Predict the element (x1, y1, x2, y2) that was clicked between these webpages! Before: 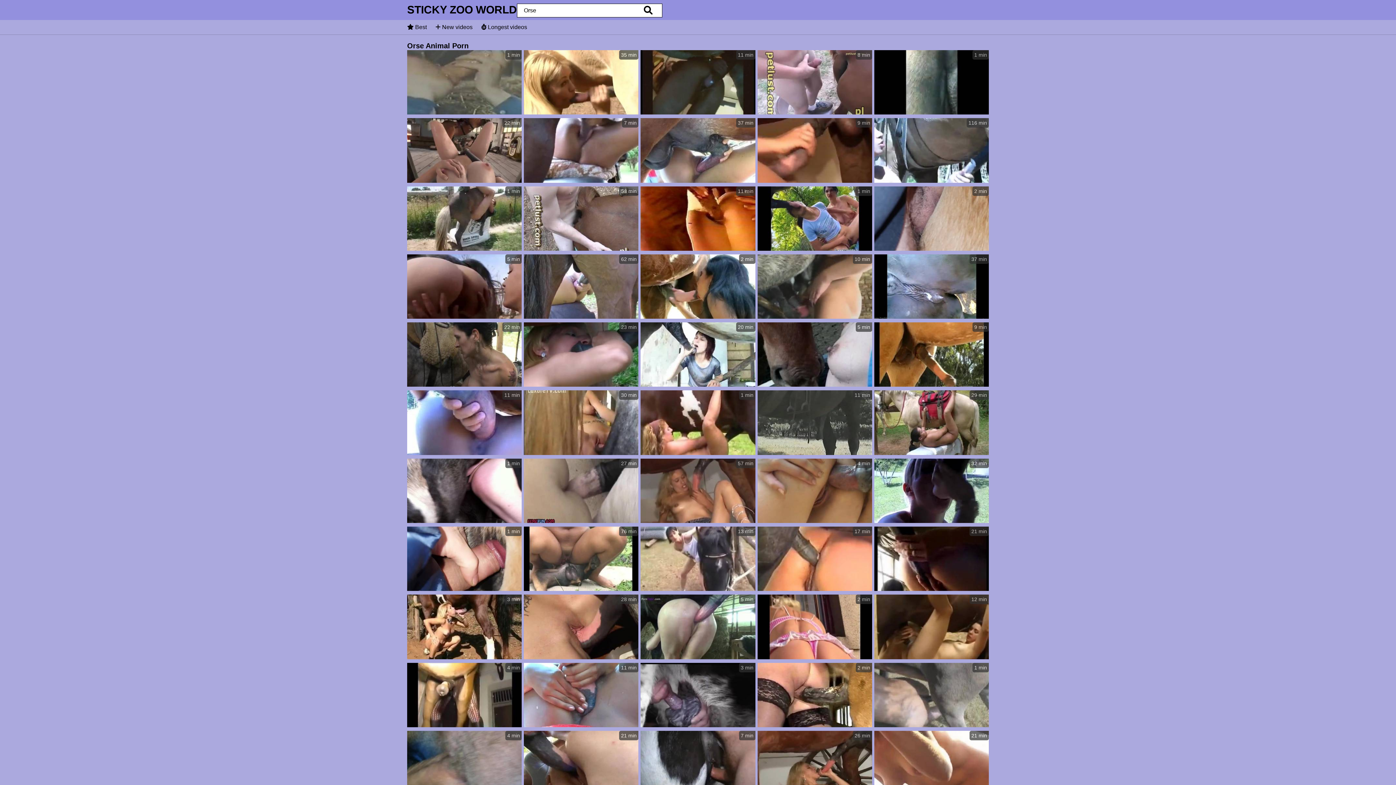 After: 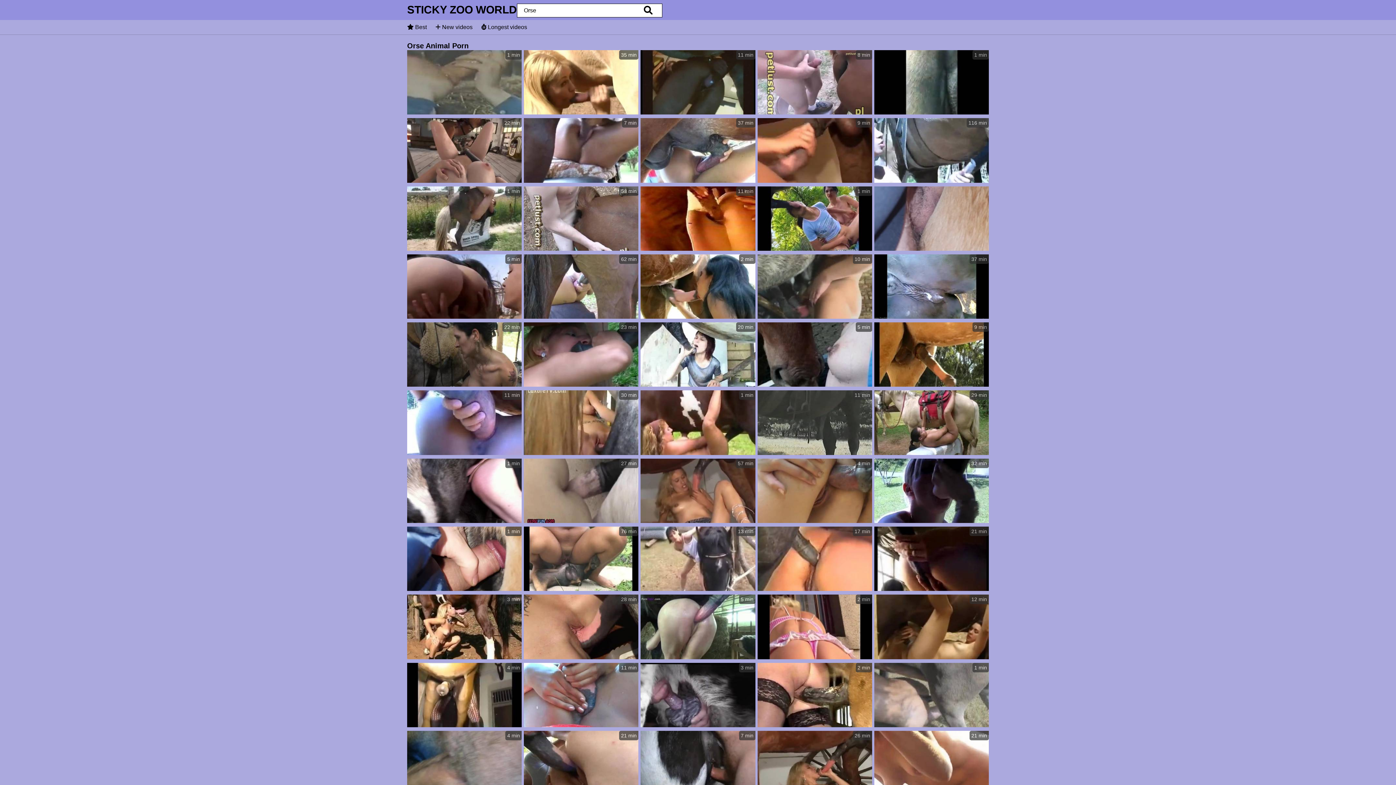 Action: label: 2 min bbox: (874, 186, 989, 252)